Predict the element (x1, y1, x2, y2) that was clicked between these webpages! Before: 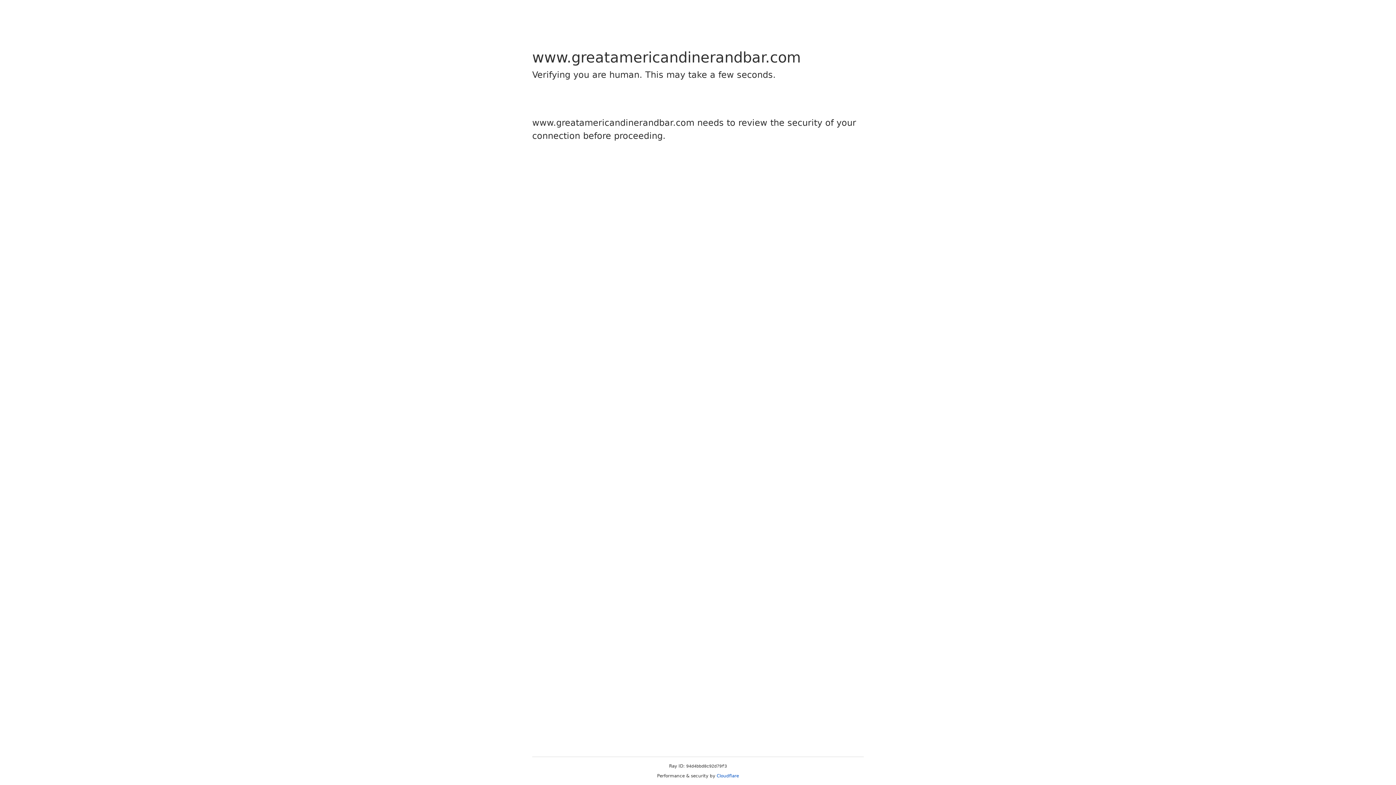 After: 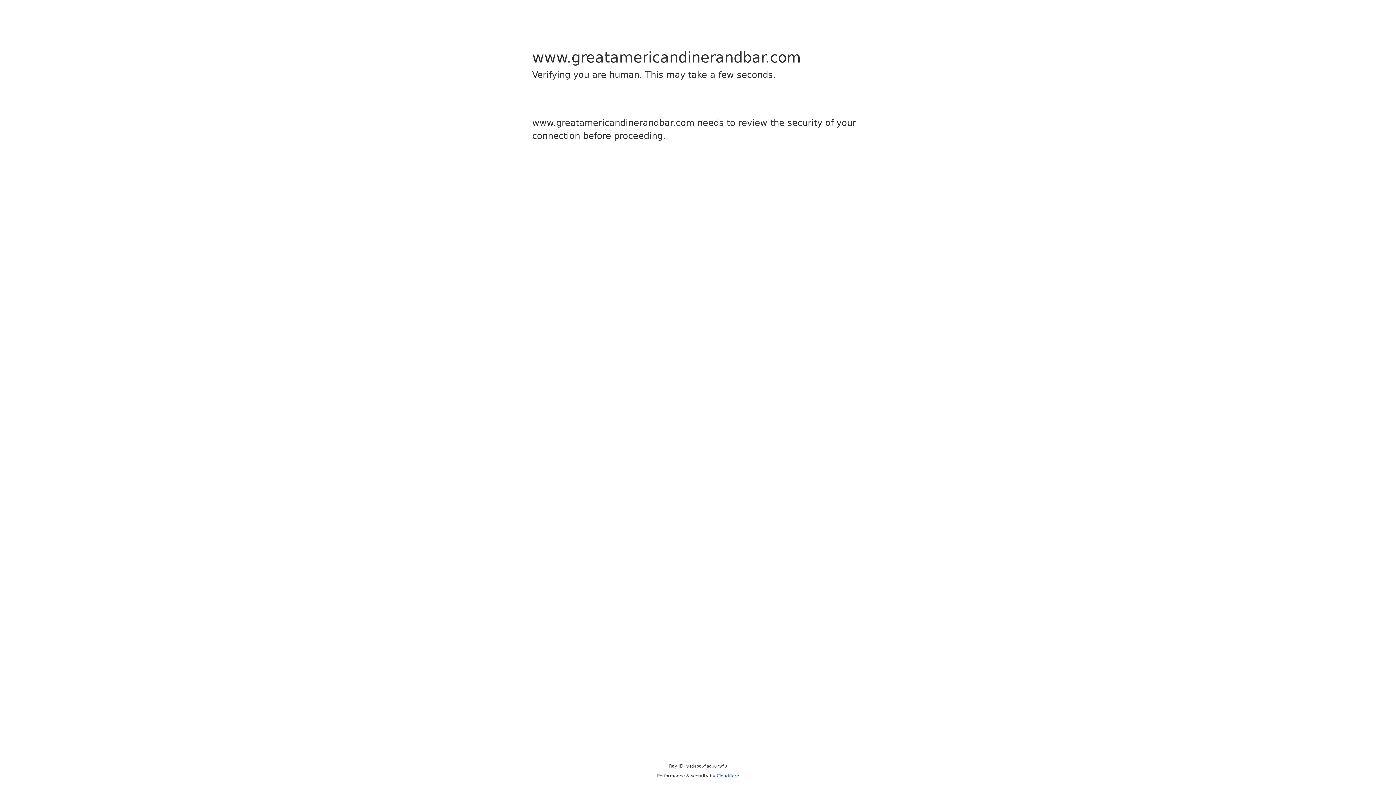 Action: bbox: (716, 773, 739, 778) label: Cloudflare